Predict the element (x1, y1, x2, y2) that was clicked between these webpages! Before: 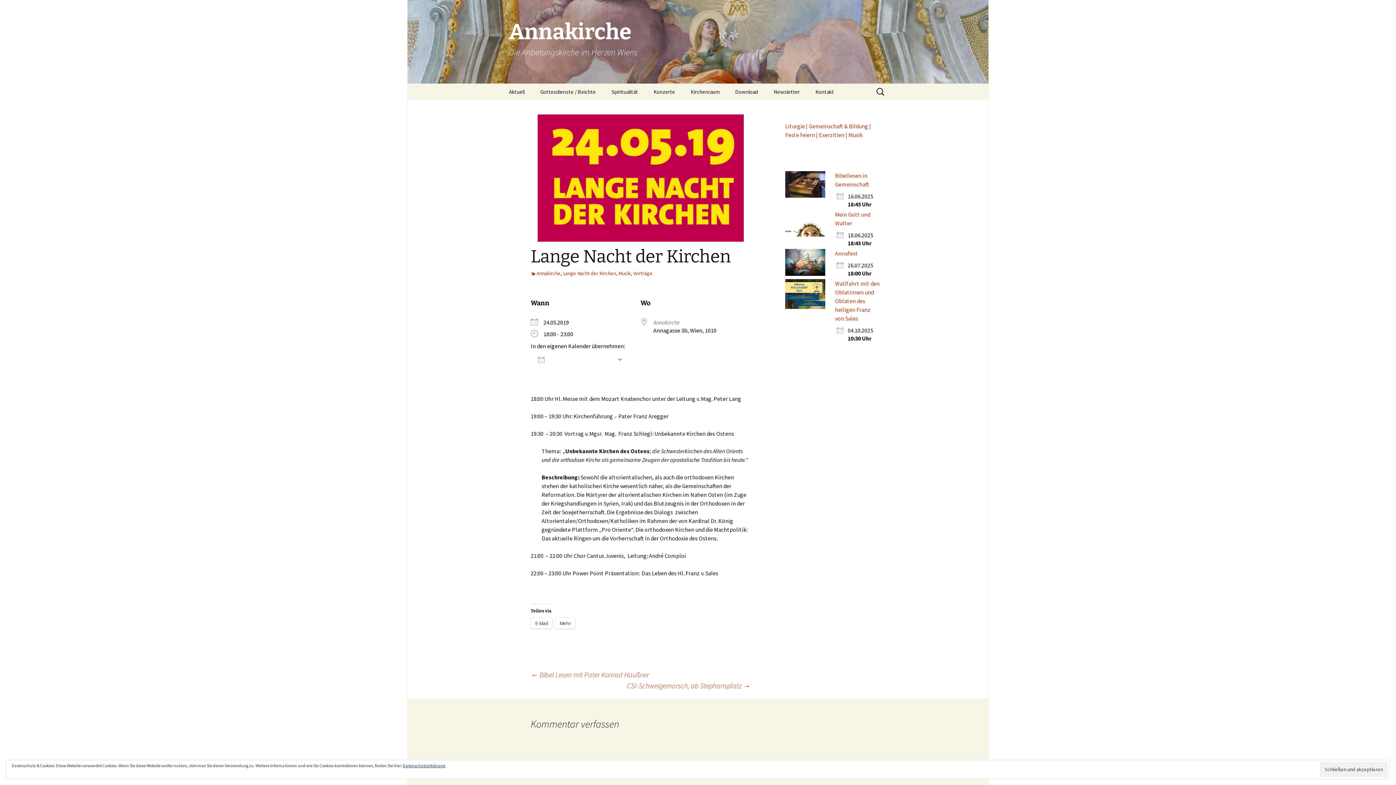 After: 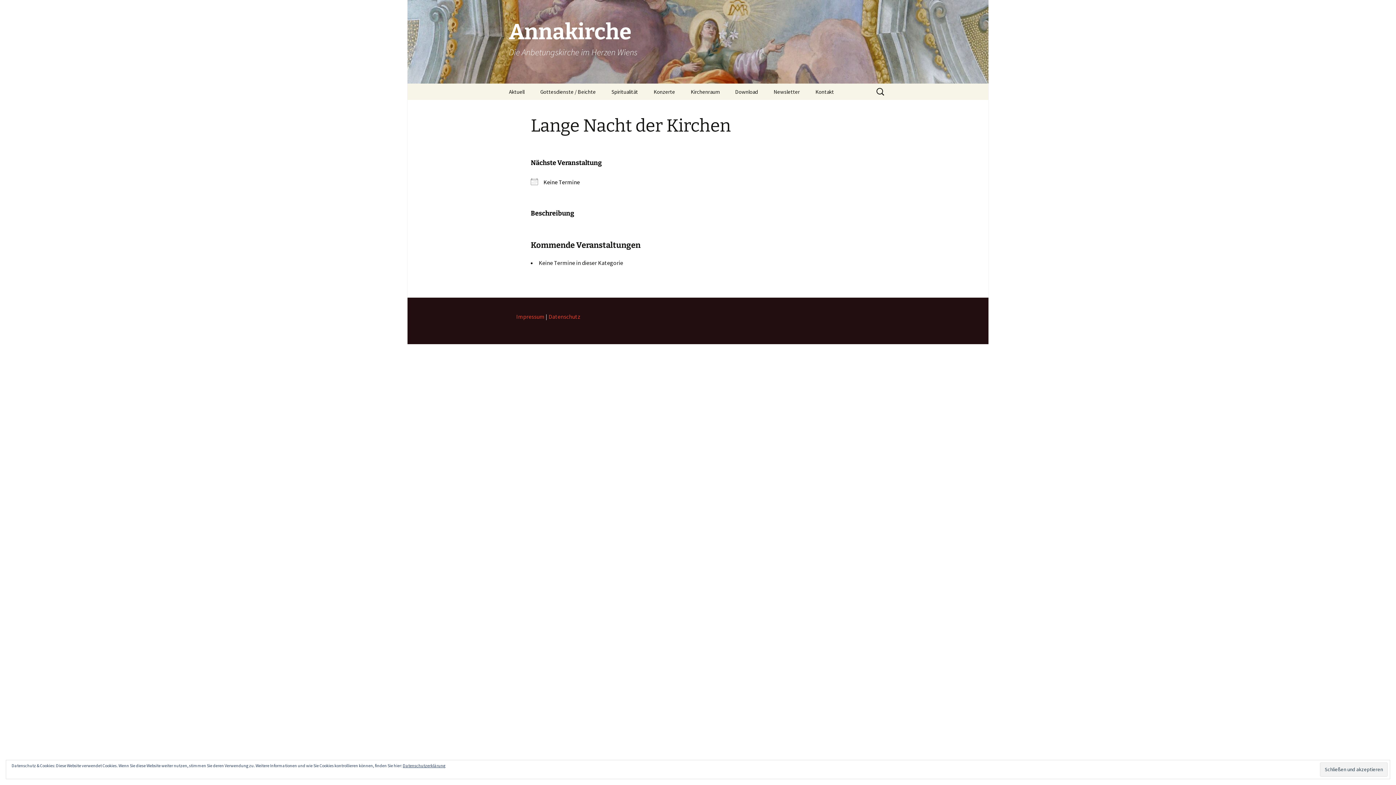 Action: label: Lange Nacht der Kirchen bbox: (563, 270, 616, 276)